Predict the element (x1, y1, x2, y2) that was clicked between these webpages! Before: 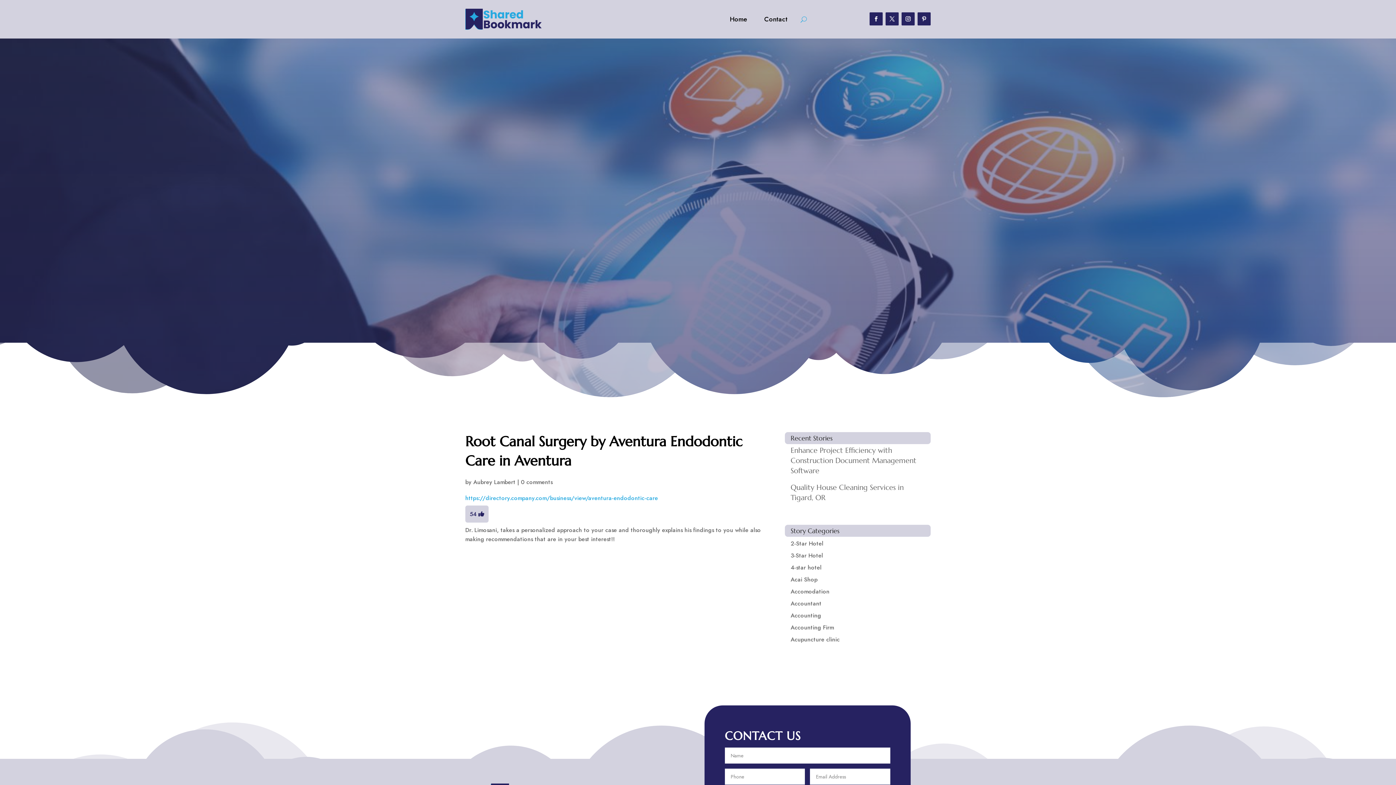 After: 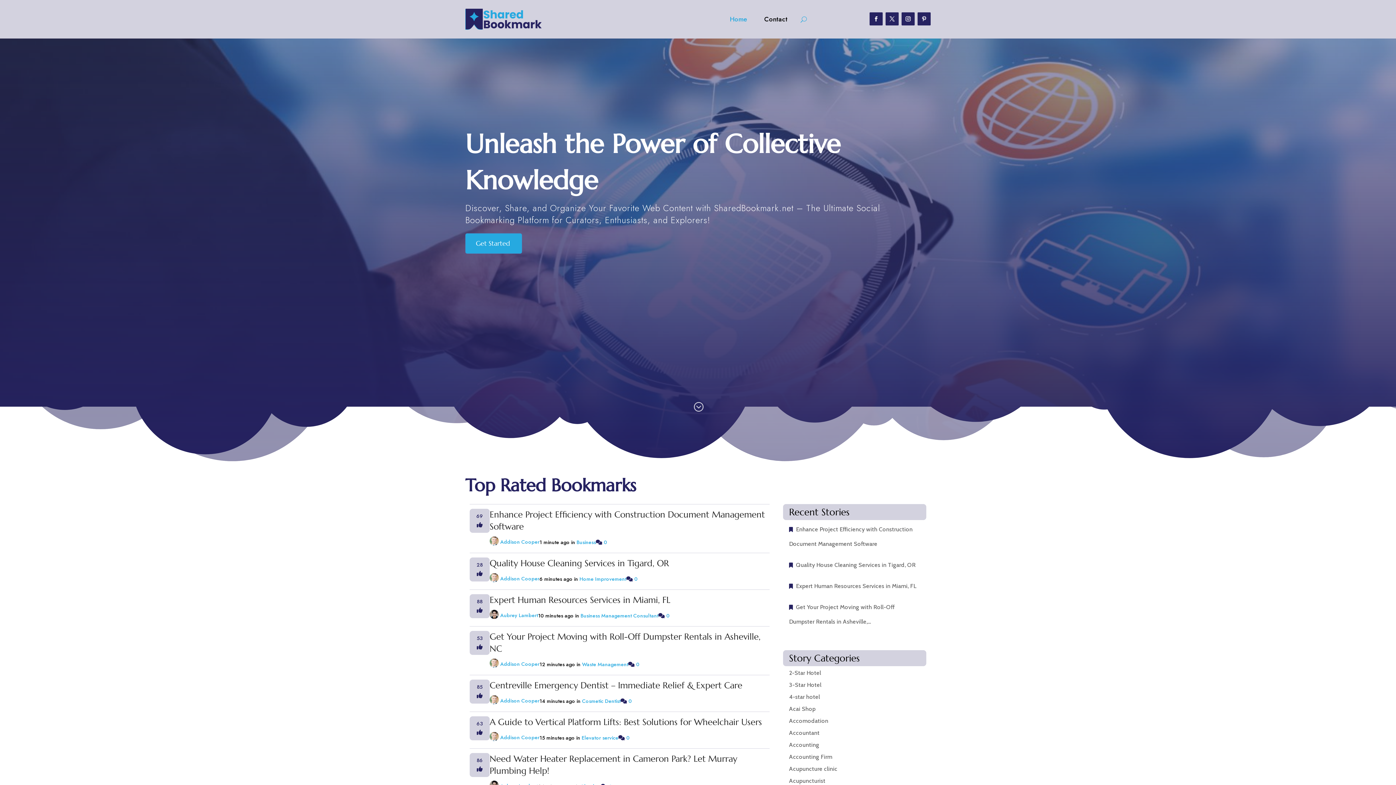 Action: bbox: (729, 5, 747, 33) label: Home